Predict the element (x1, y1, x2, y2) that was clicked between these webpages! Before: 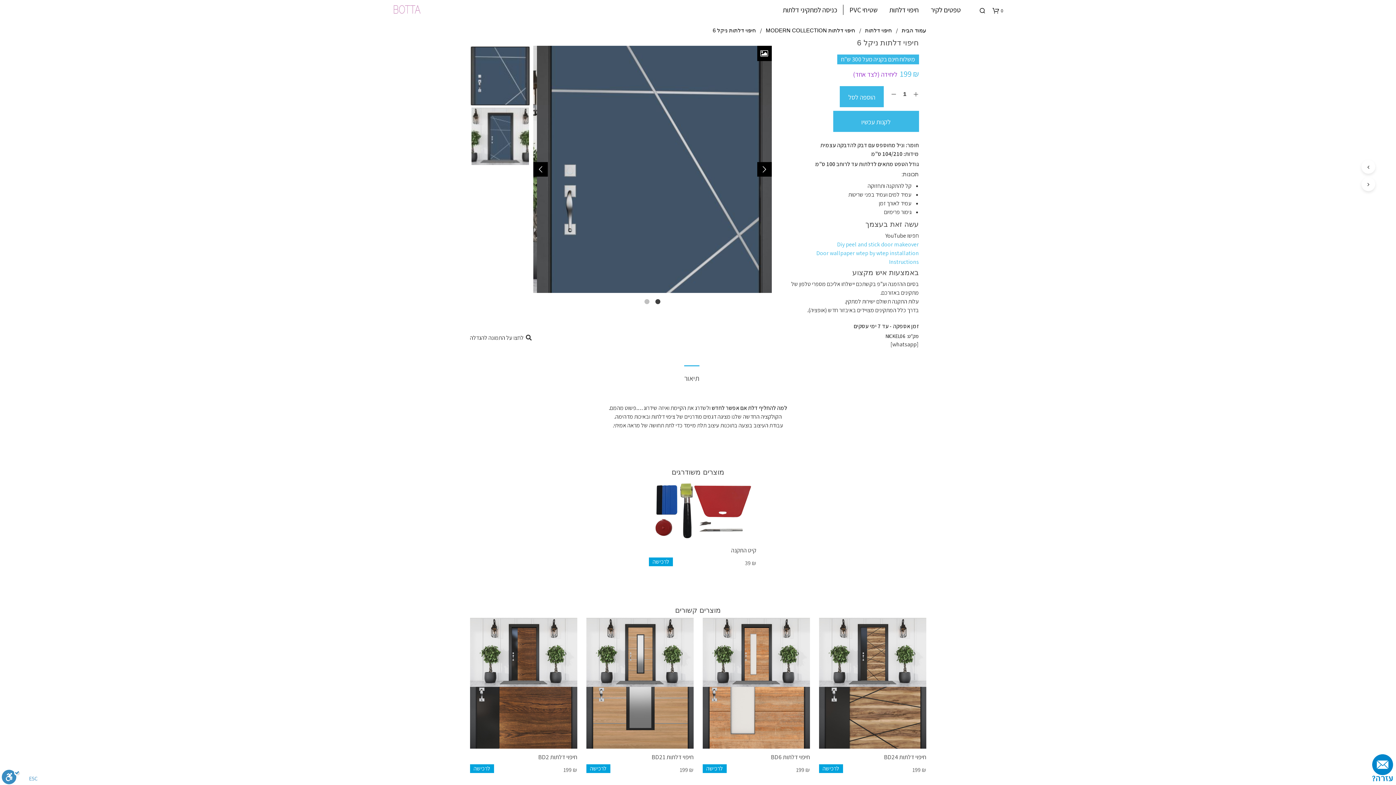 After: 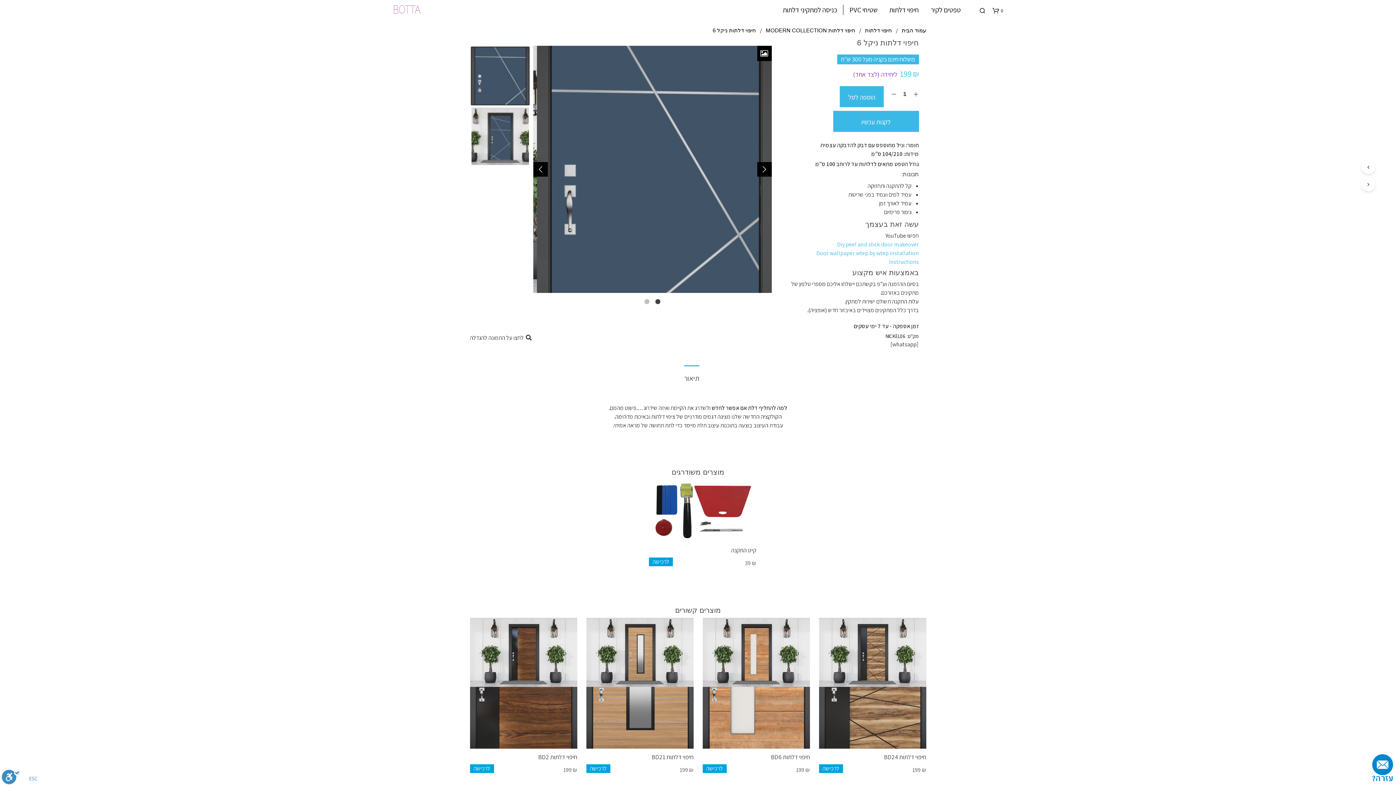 Action: bbox: (891, 91, 896, 97)